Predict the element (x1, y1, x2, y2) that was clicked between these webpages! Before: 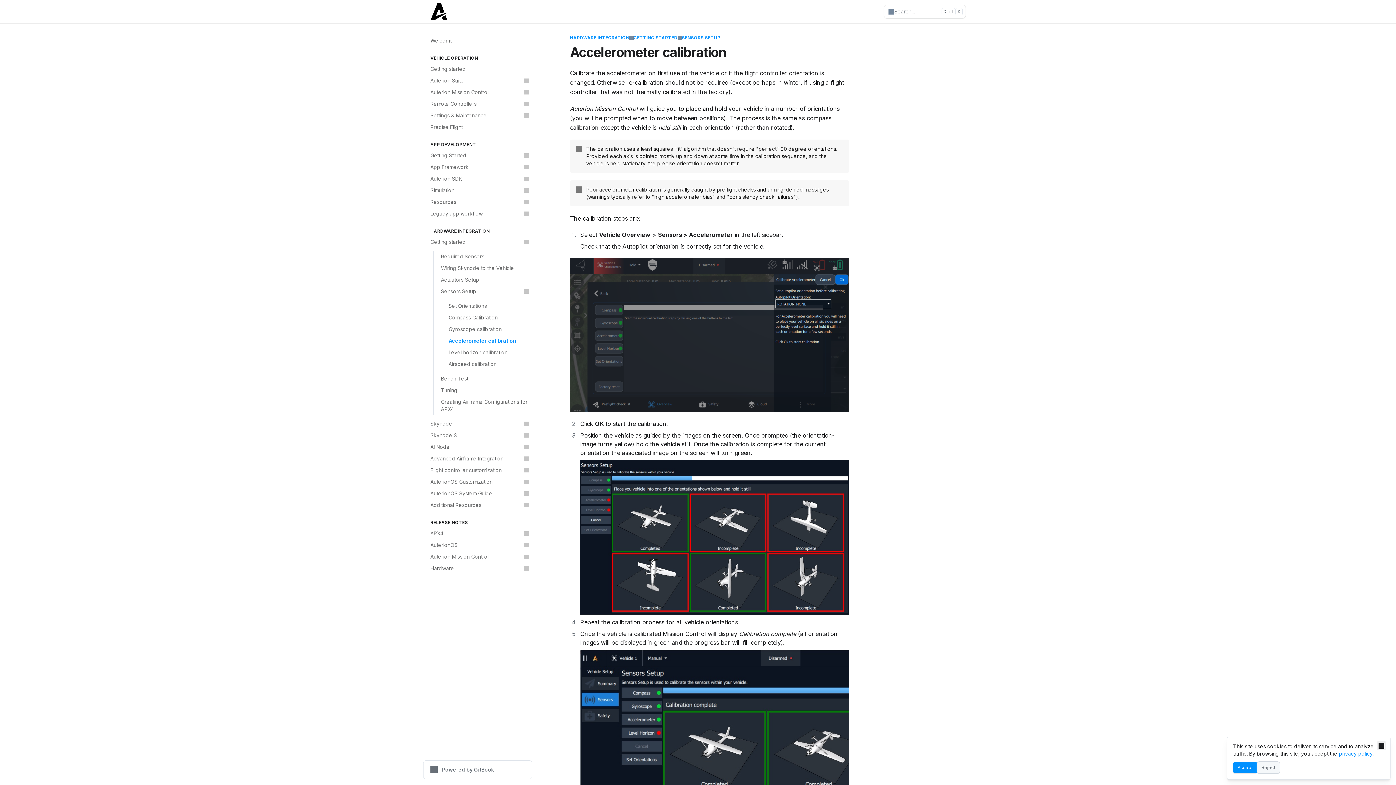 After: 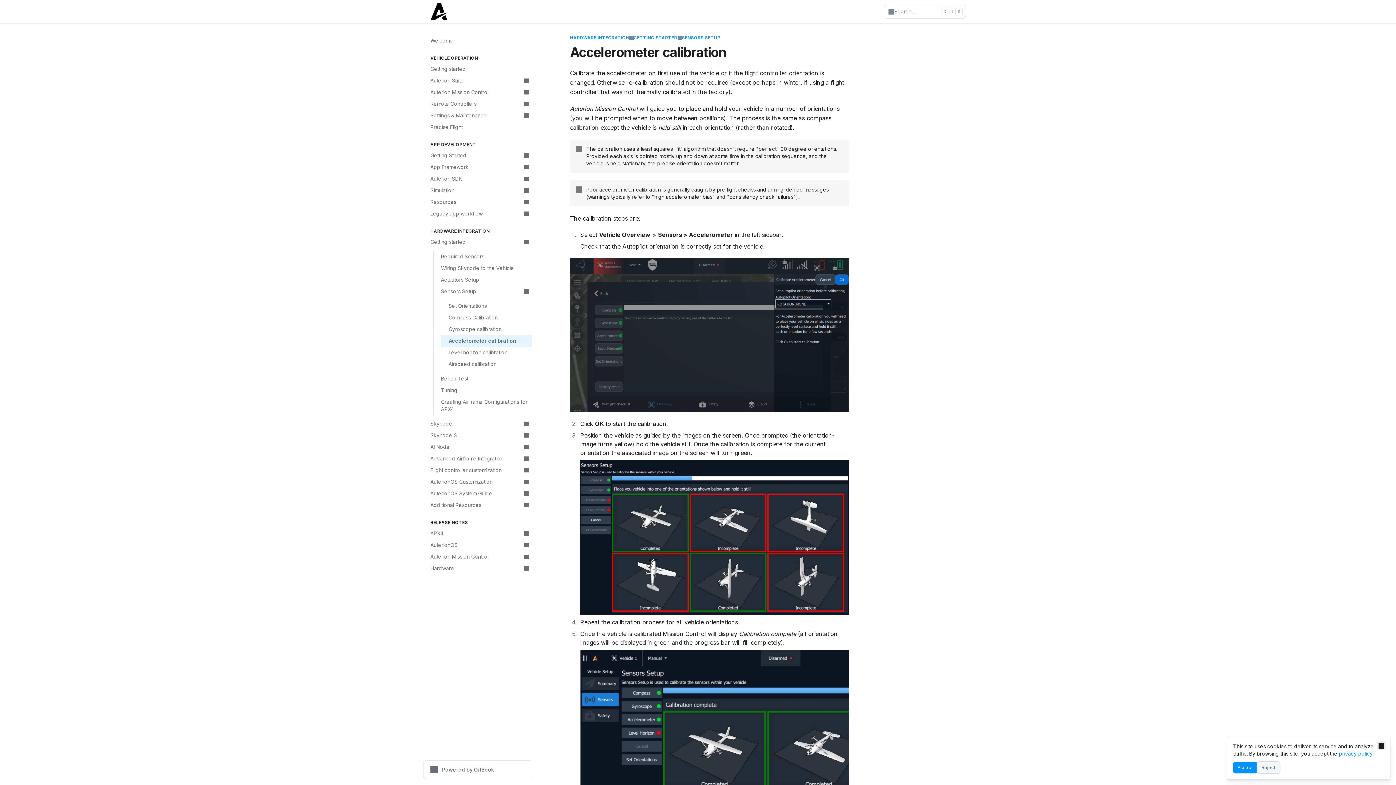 Action: bbox: (441, 335, 532, 346) label: Accelerometer calibration